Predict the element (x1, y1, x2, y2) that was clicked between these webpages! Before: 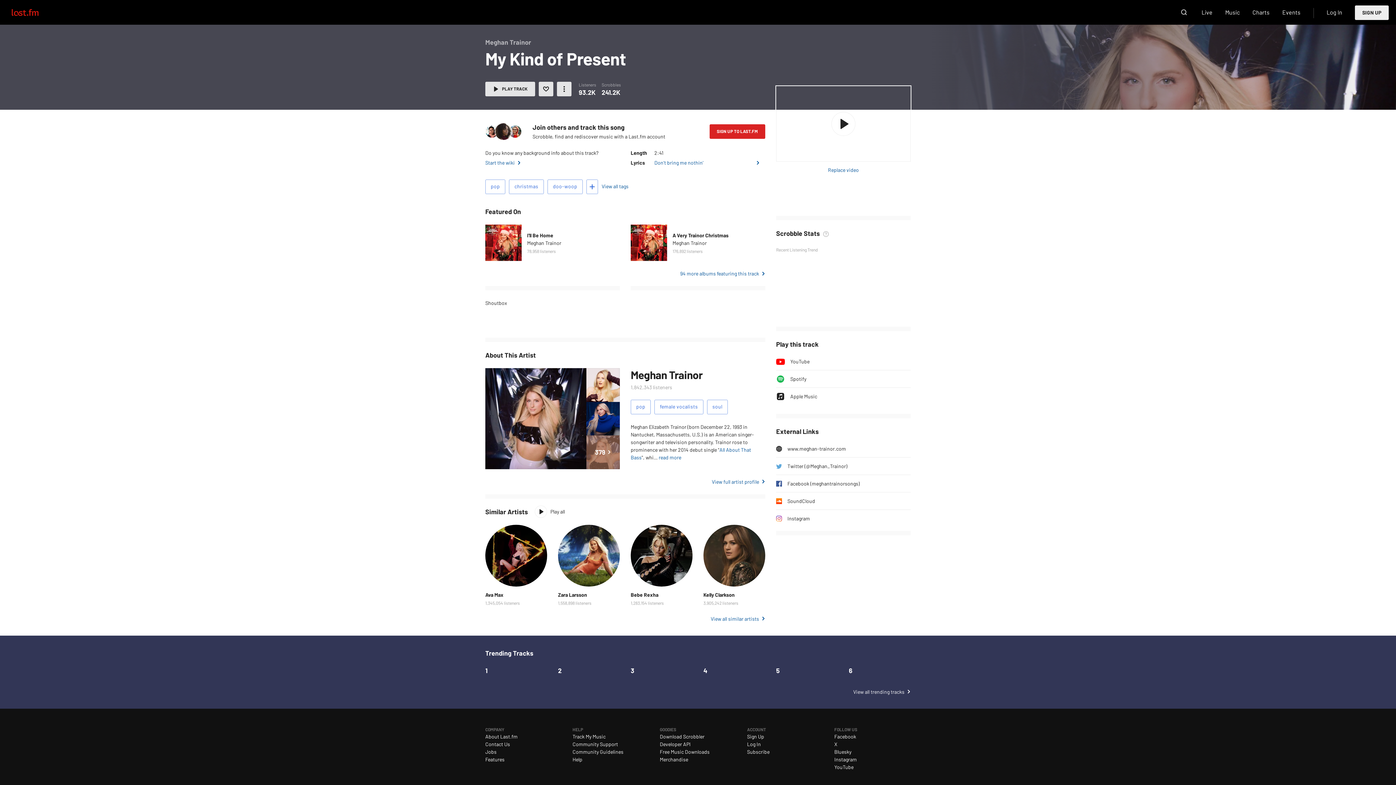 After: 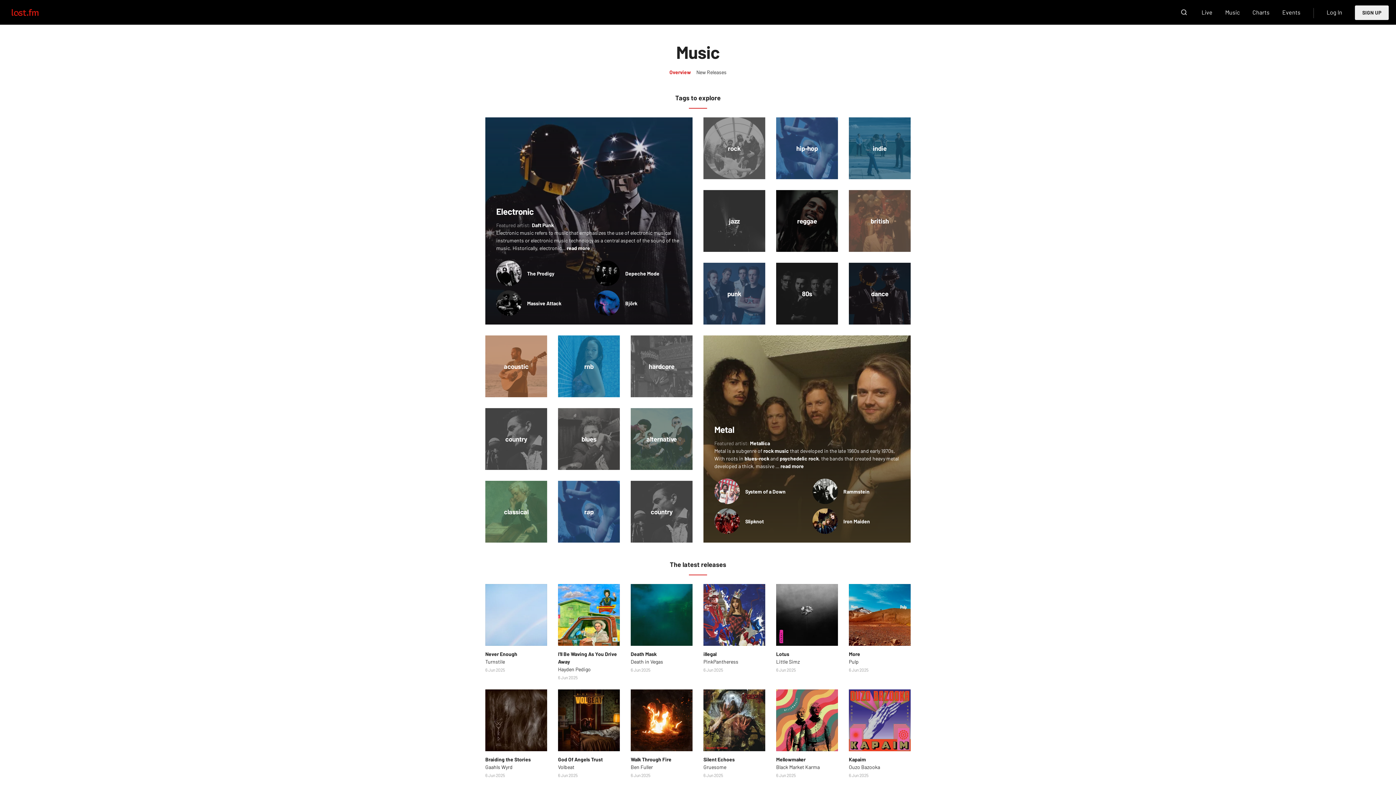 Action: label: Music bbox: (1225, 5, 1240, 19)